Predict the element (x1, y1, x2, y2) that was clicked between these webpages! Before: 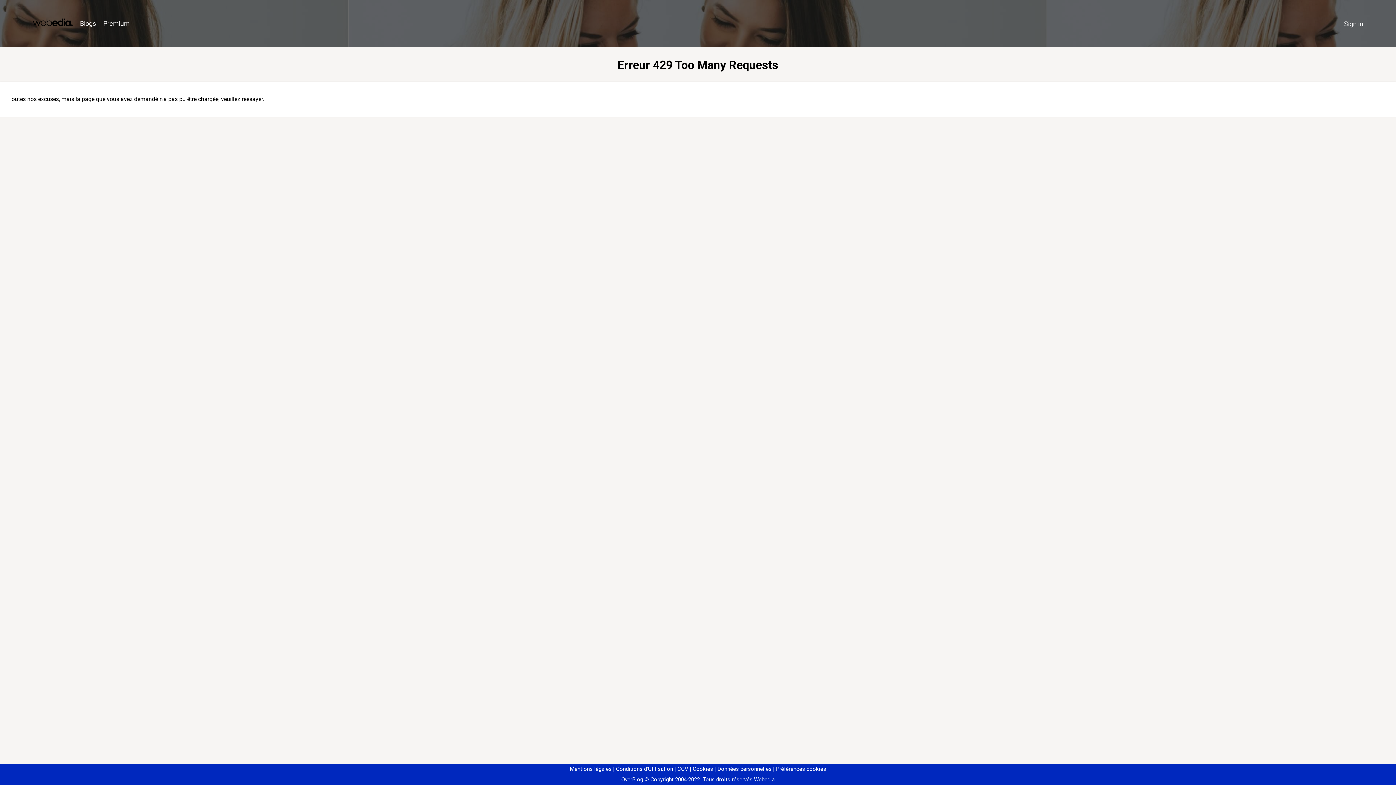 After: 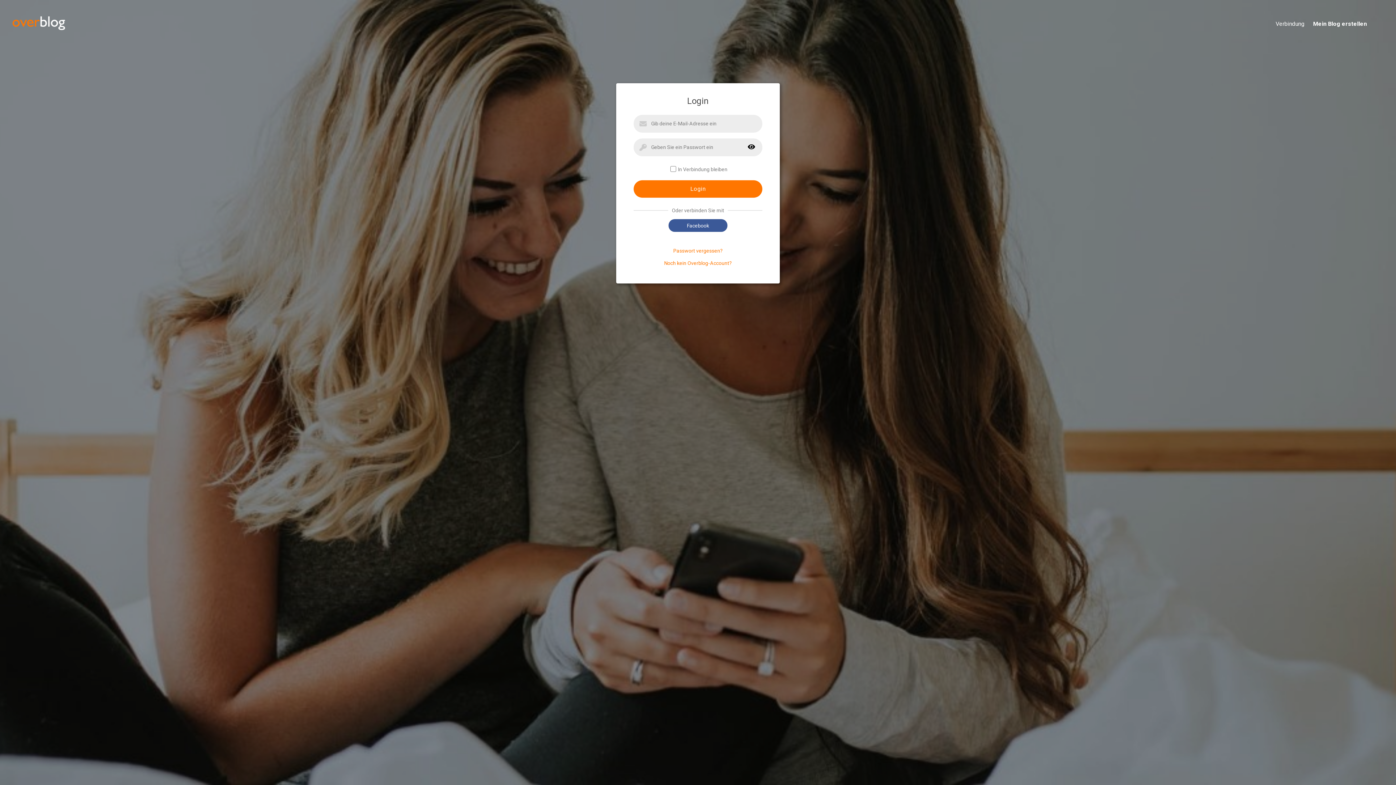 Action: bbox: (1340, 16, 1367, 31) label: Sign in